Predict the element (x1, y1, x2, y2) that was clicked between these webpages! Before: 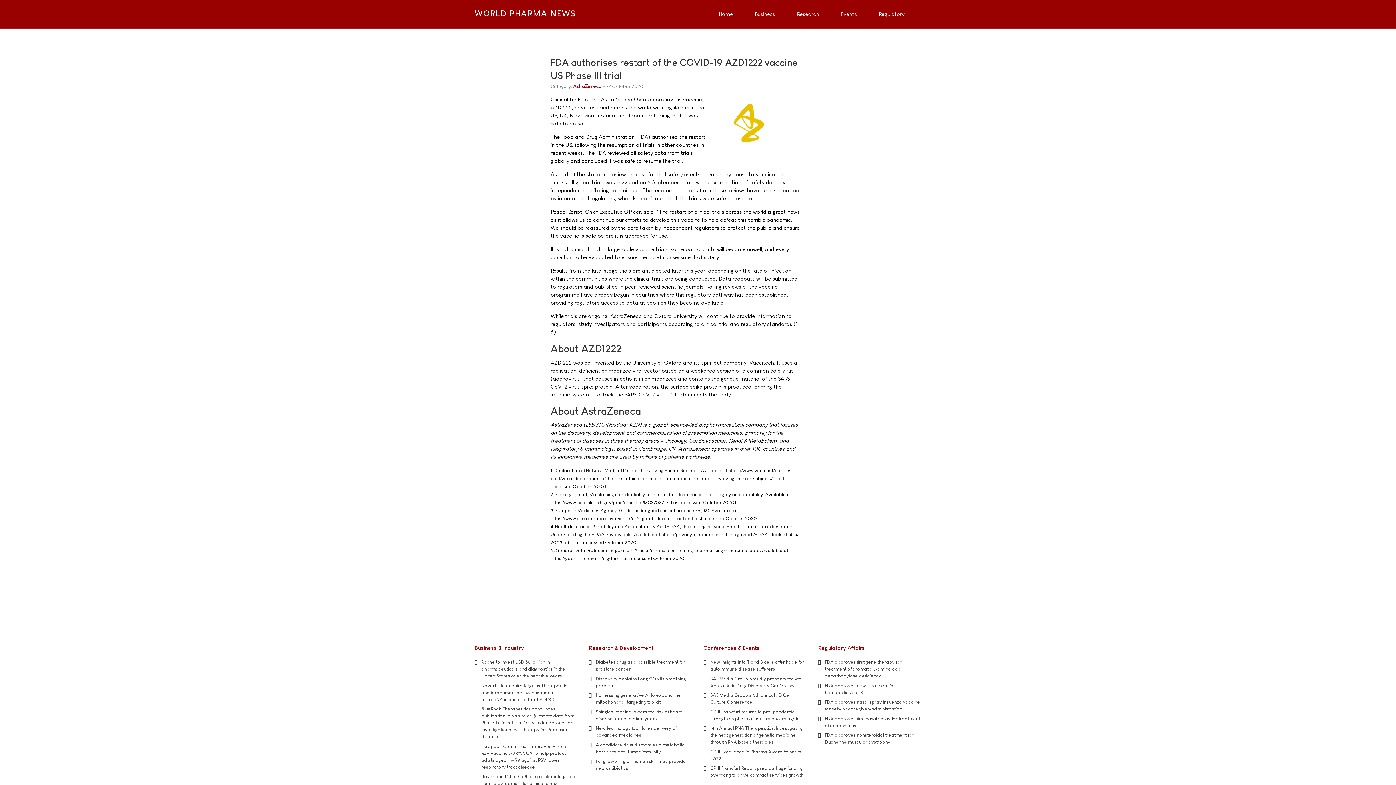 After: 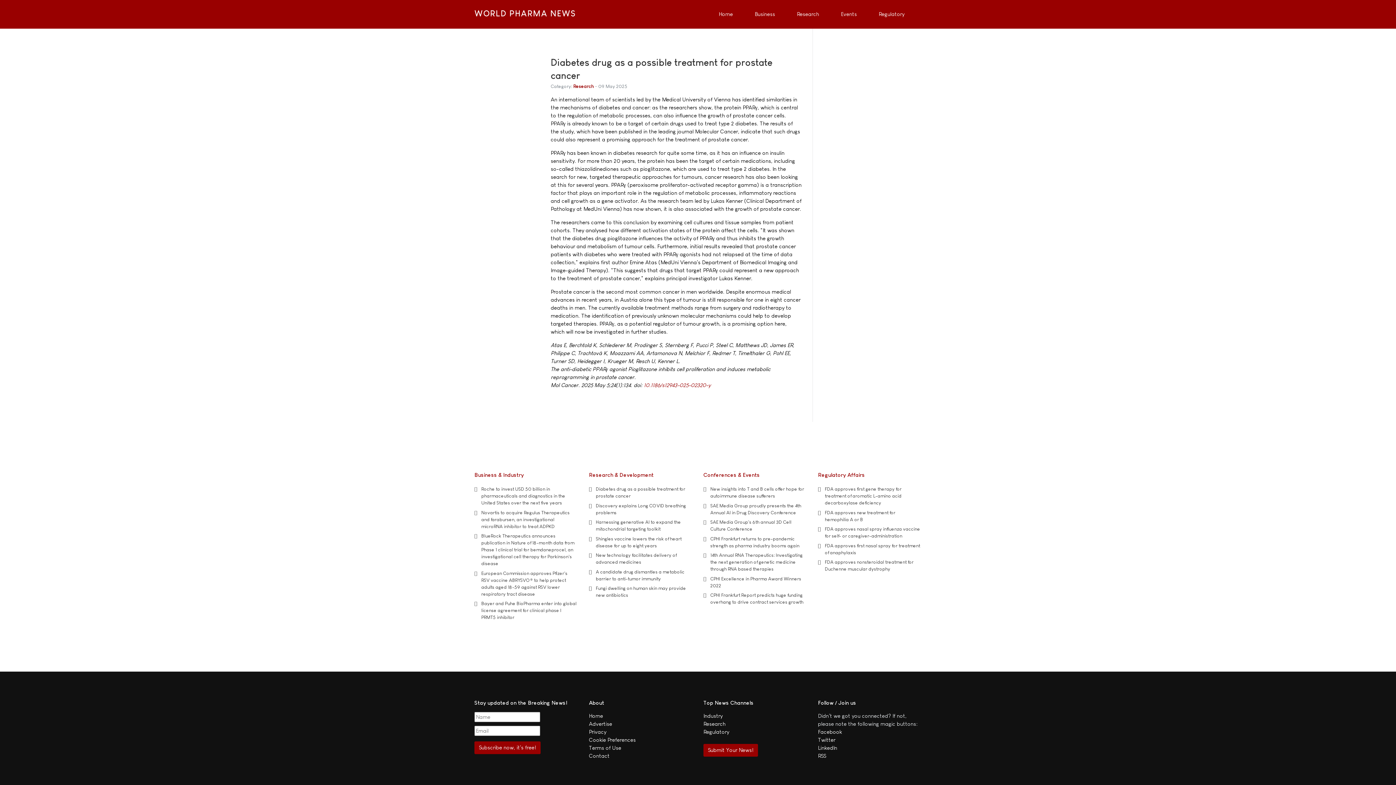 Action: label: Diabetes drug as a possible treatment for prostate cancer bbox: (589, 657, 692, 674)